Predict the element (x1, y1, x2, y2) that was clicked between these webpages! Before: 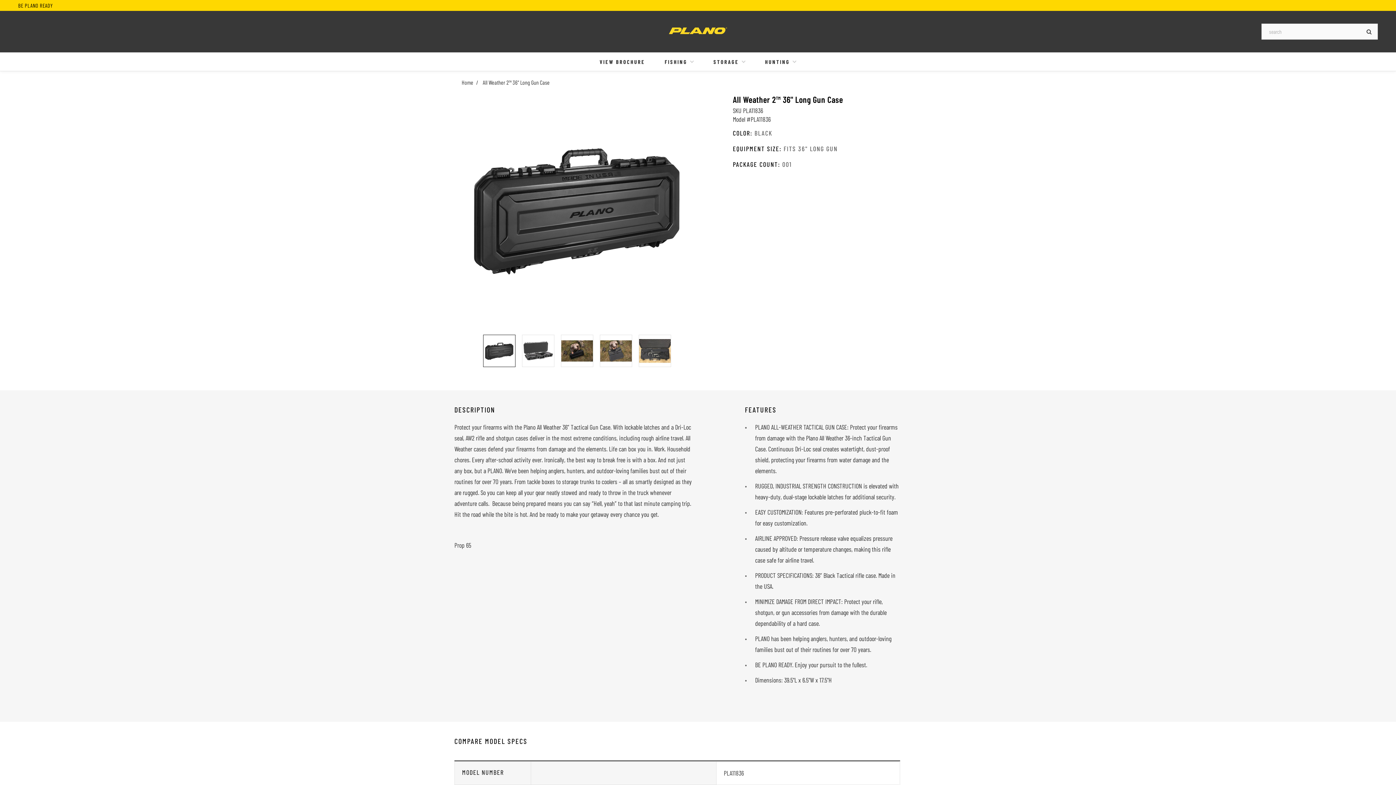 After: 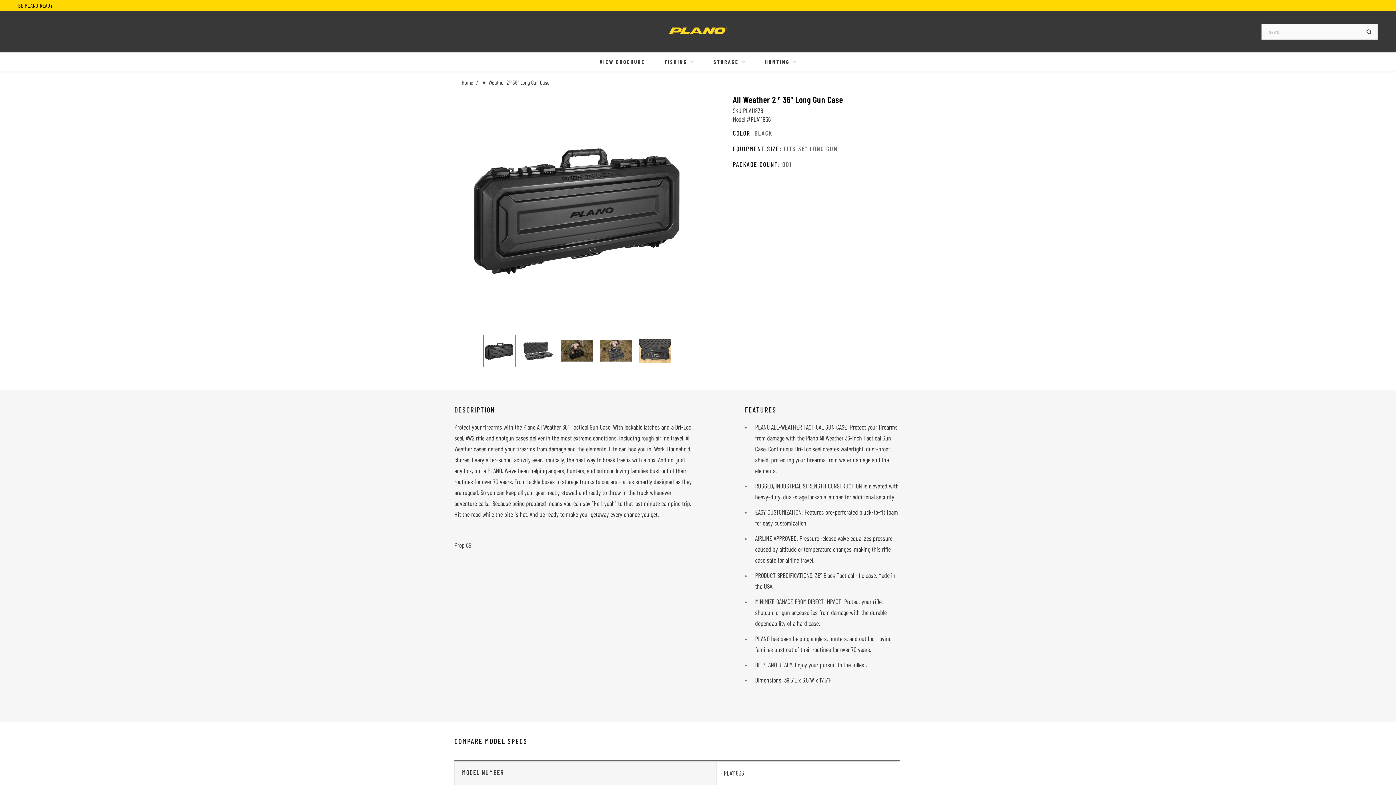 Action: bbox: (1361, 24, 1377, 39) label: Search